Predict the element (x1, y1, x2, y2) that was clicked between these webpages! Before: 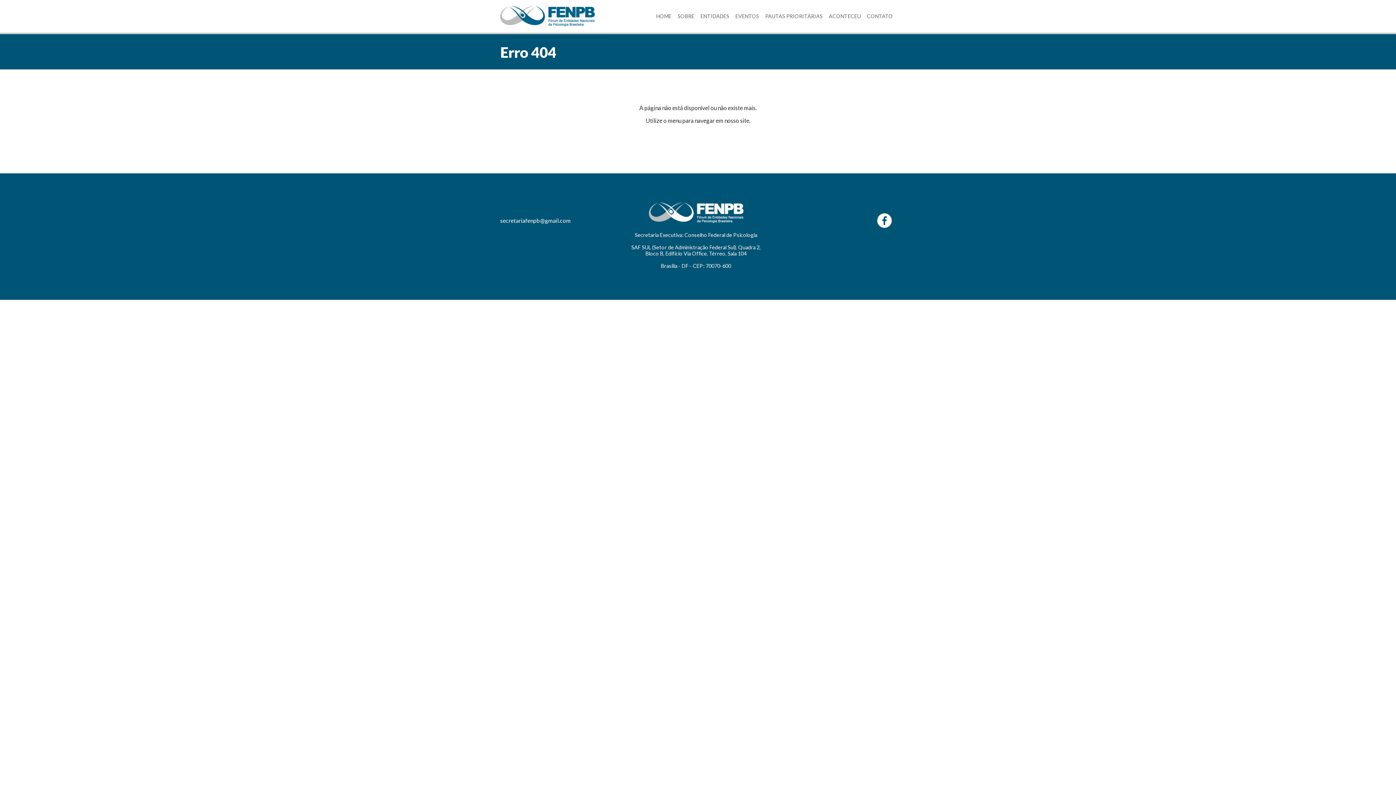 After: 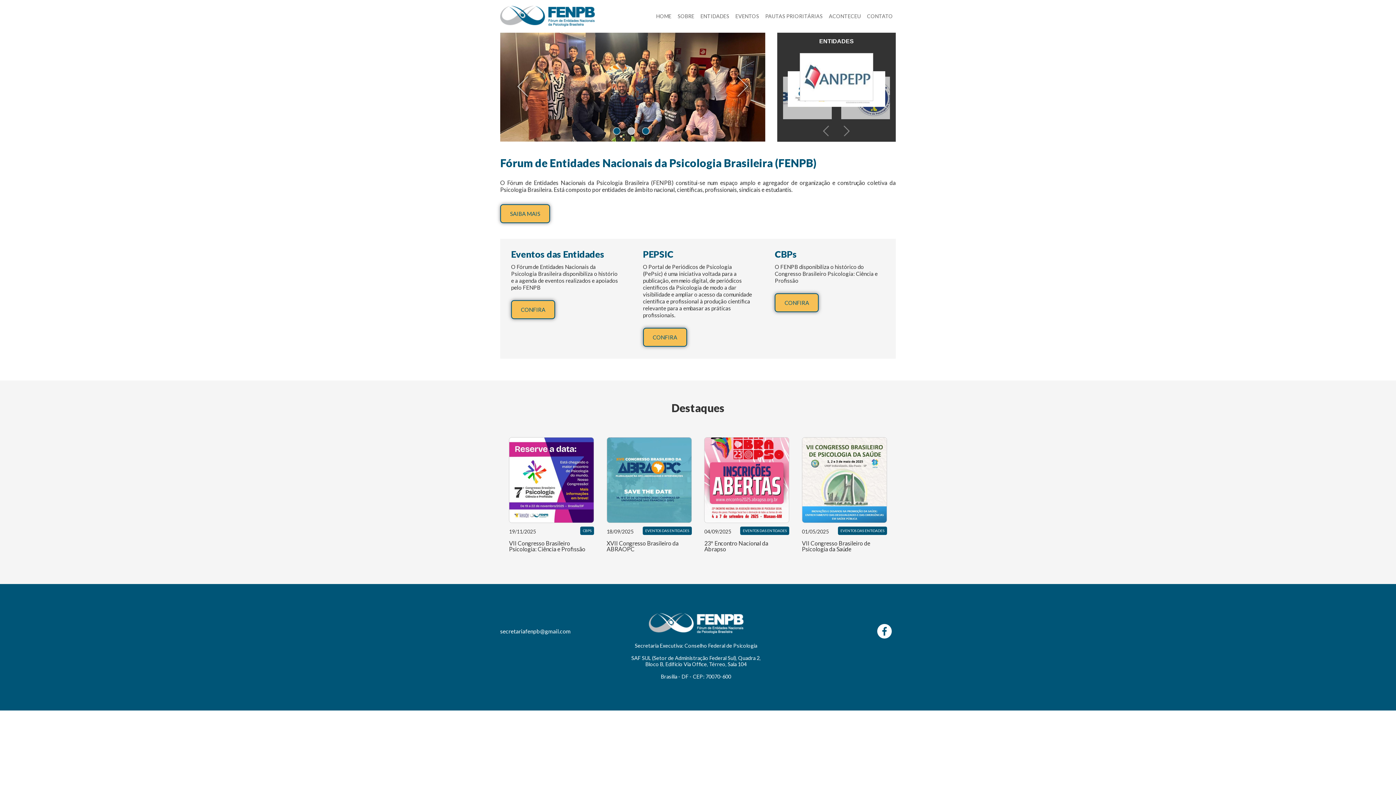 Action: bbox: (500, 23, 594, 28)